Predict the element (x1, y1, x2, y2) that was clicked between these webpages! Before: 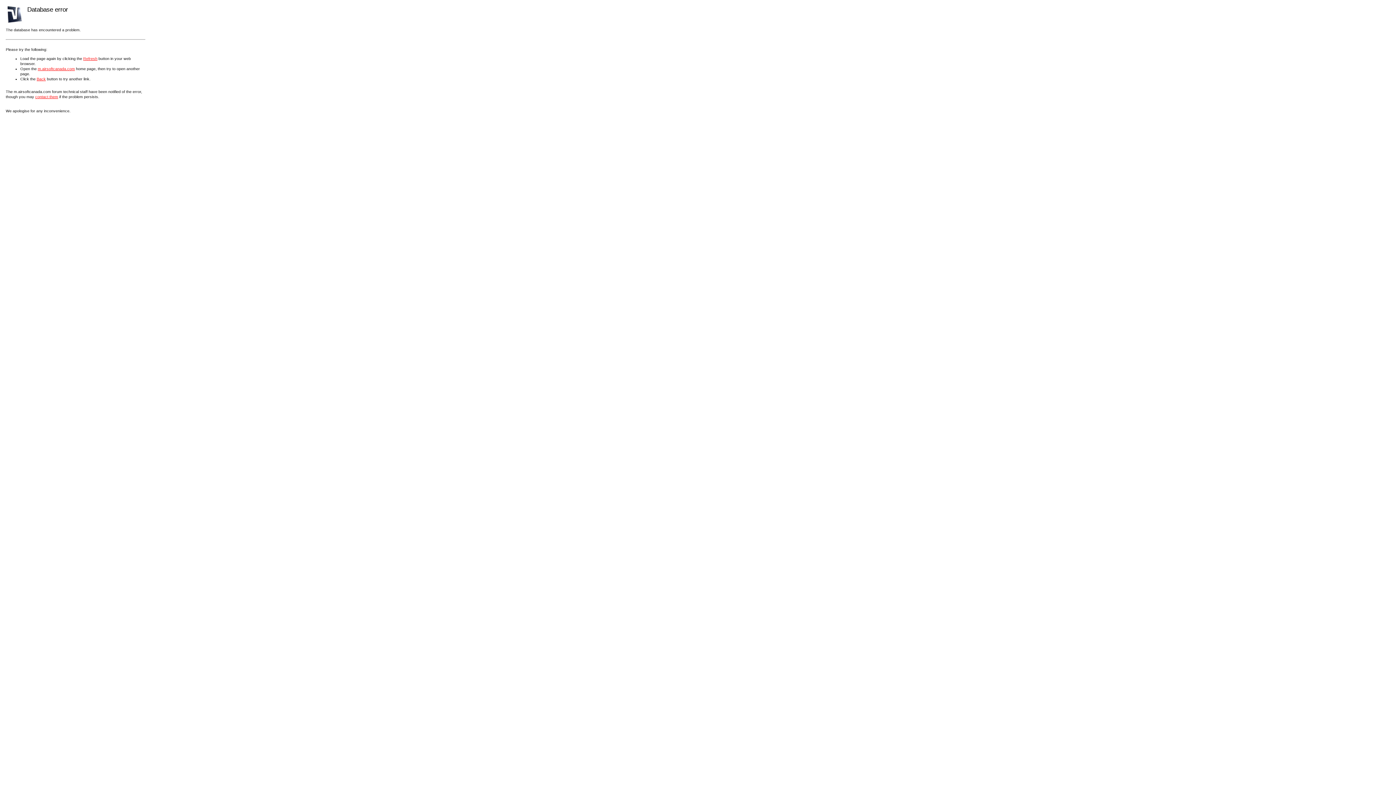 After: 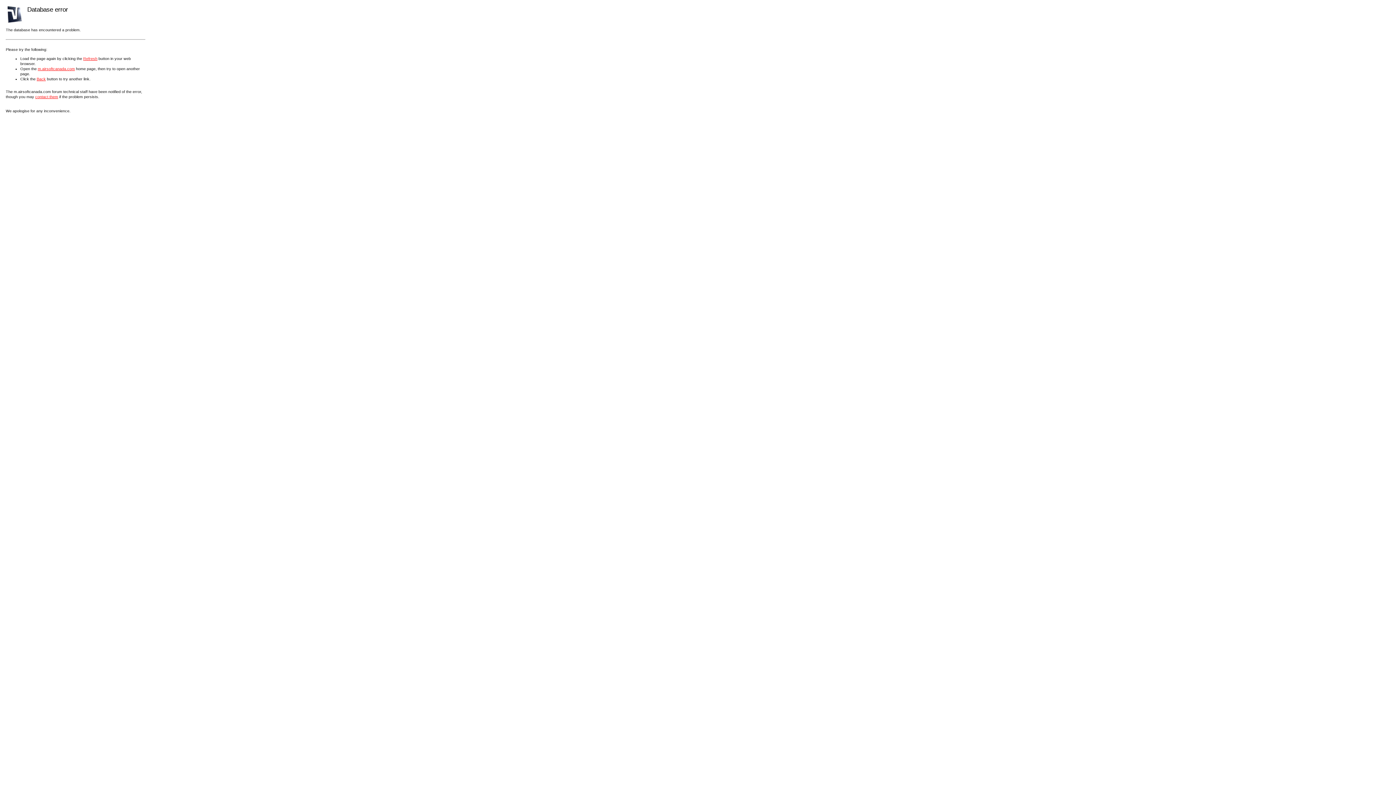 Action: bbox: (83, 56, 97, 60) label: Refresh